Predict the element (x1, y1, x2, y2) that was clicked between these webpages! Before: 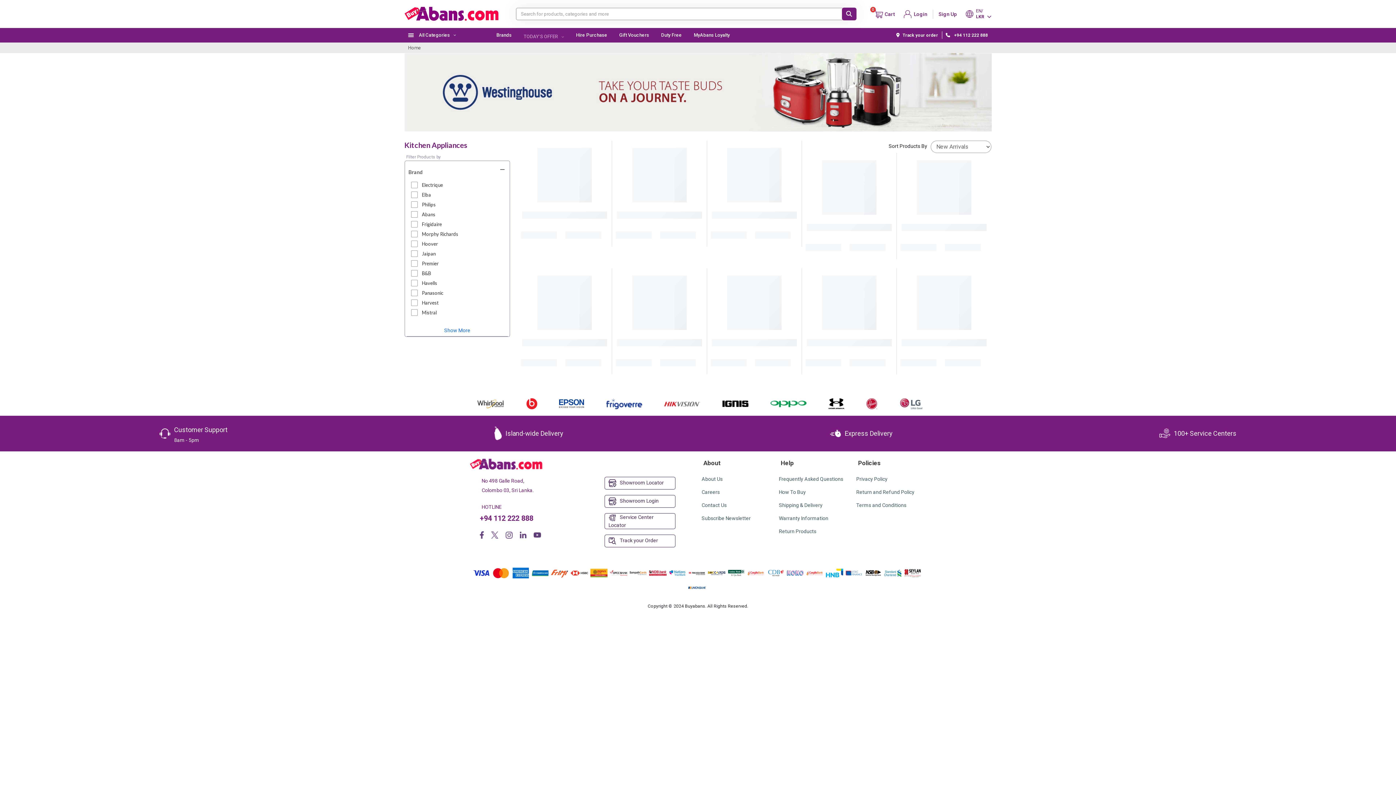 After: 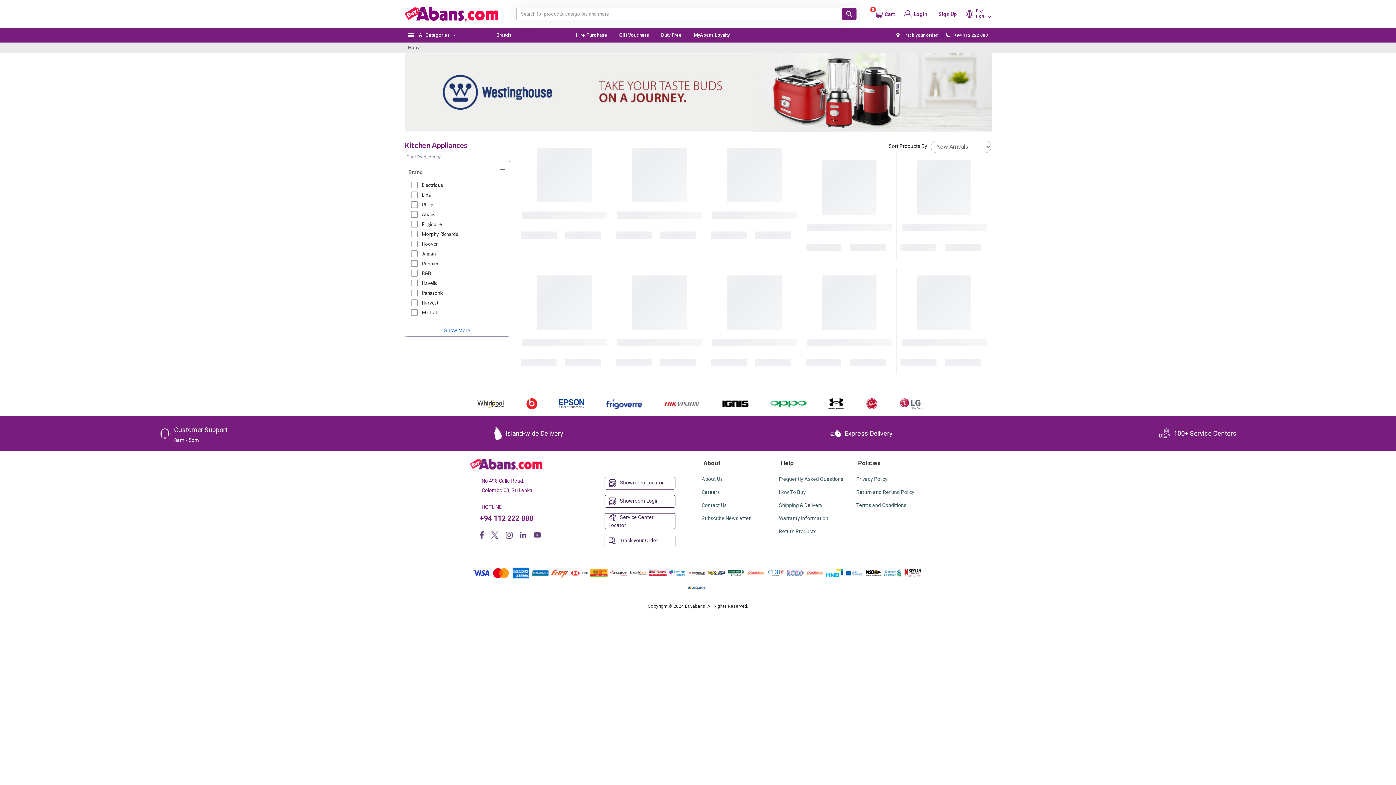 Action: bbox: (533, 531, 541, 537)